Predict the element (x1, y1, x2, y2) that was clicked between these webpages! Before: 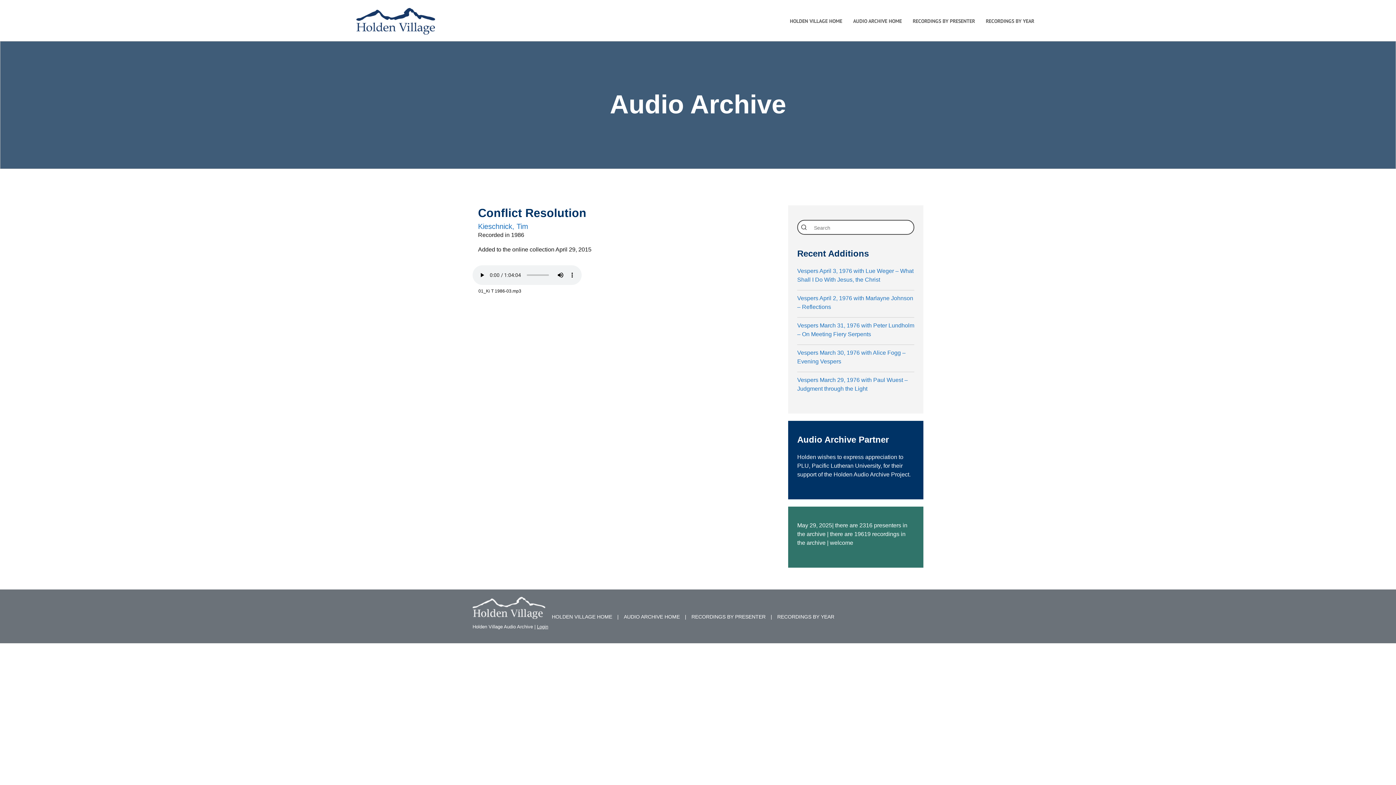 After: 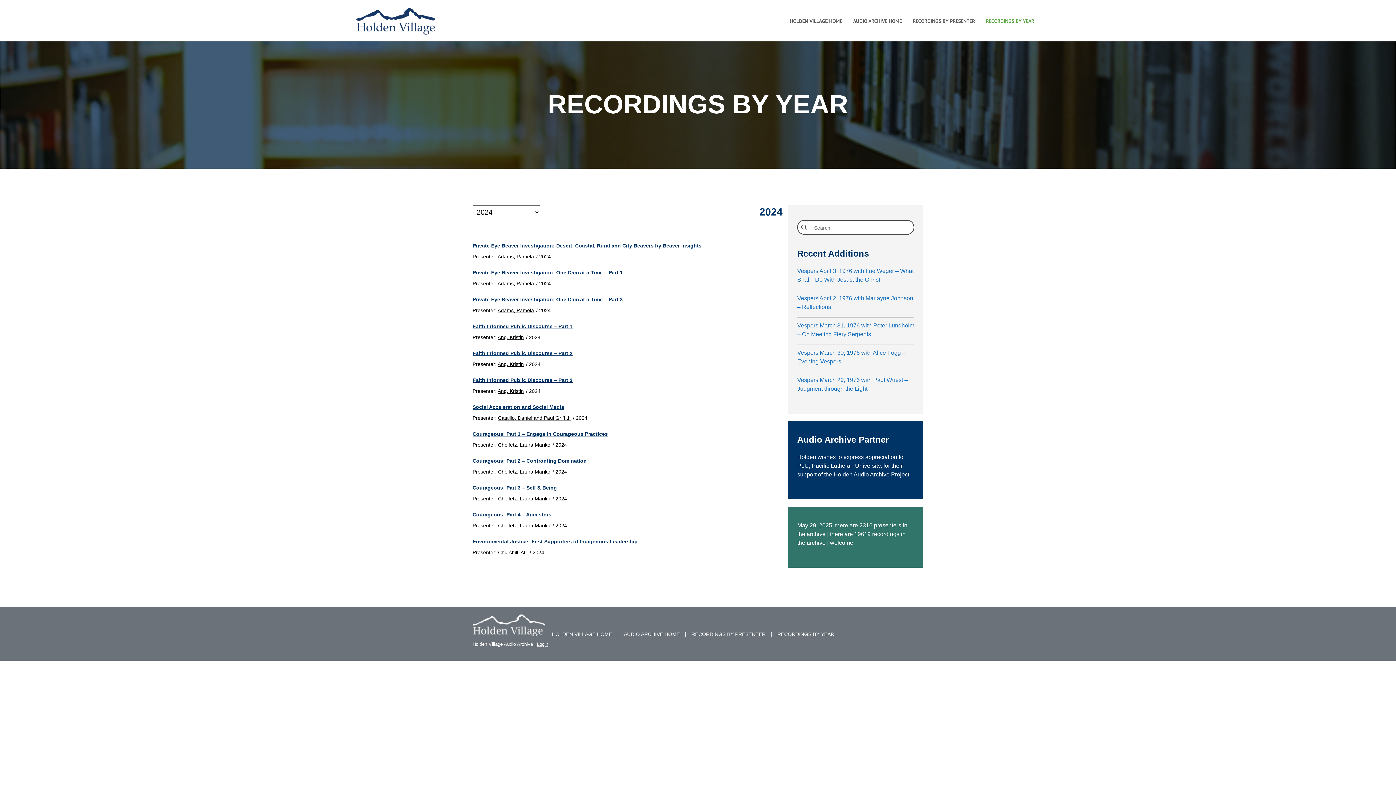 Action: label: RECORDINGS BY YEAR bbox: (777, 614, 834, 619)